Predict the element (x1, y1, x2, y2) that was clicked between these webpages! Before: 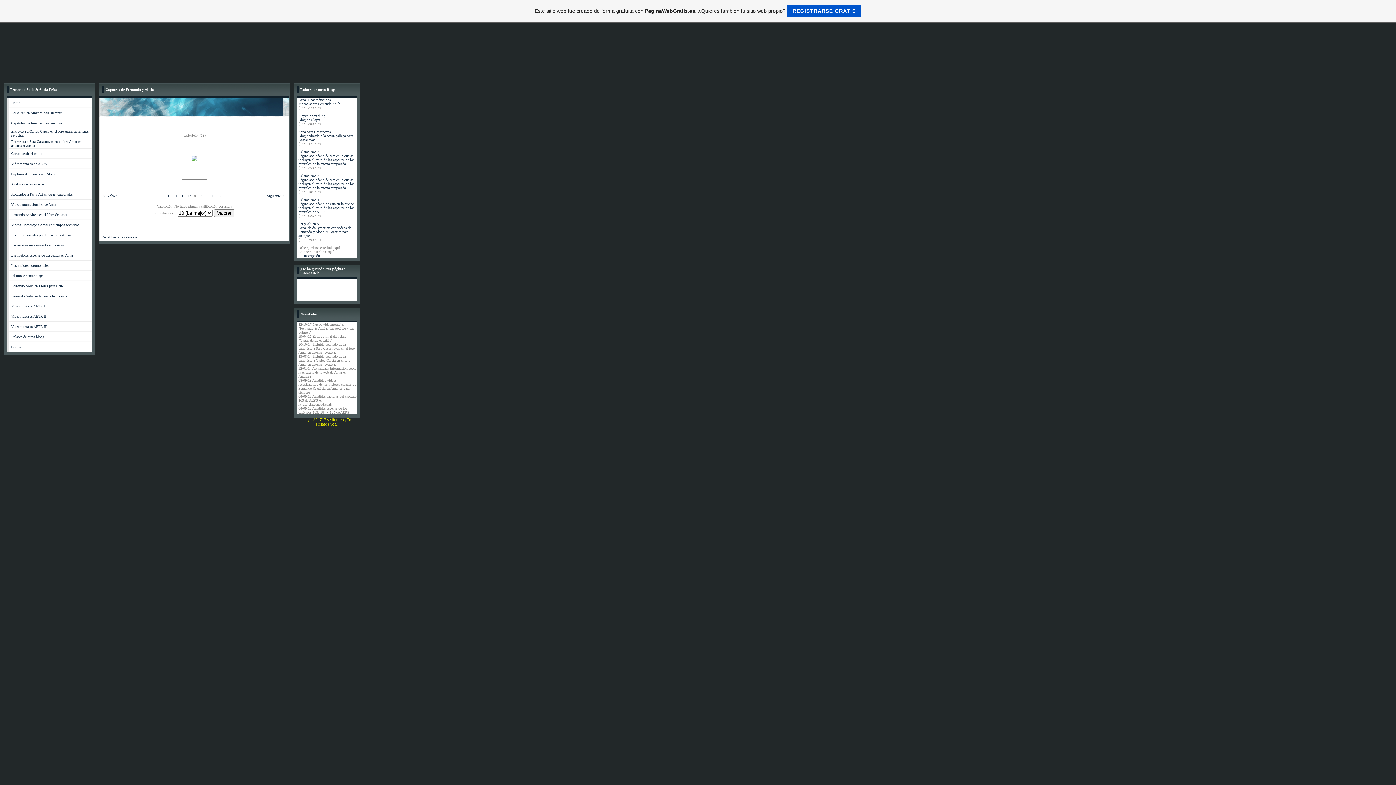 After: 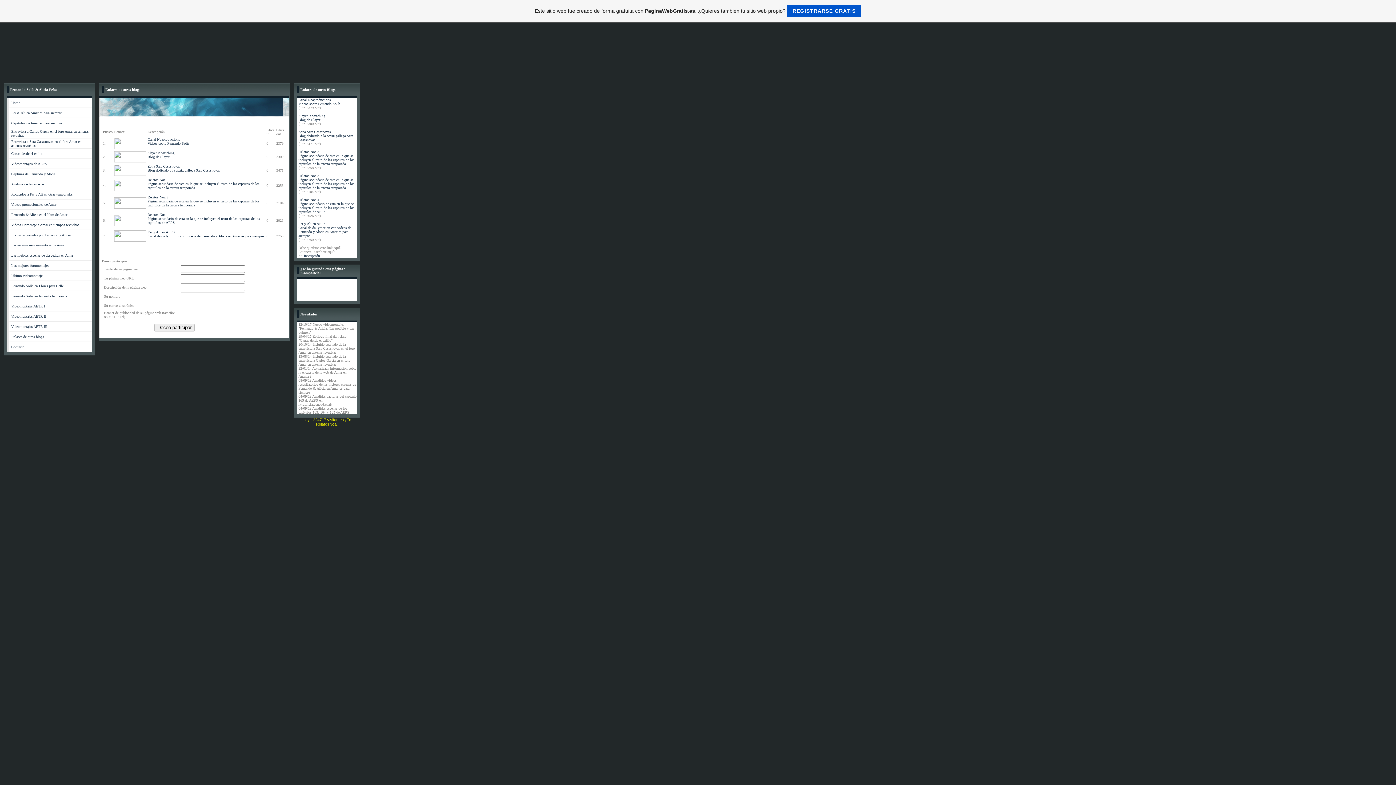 Action: label: Inscripción bbox: (304, 253, 320, 257)